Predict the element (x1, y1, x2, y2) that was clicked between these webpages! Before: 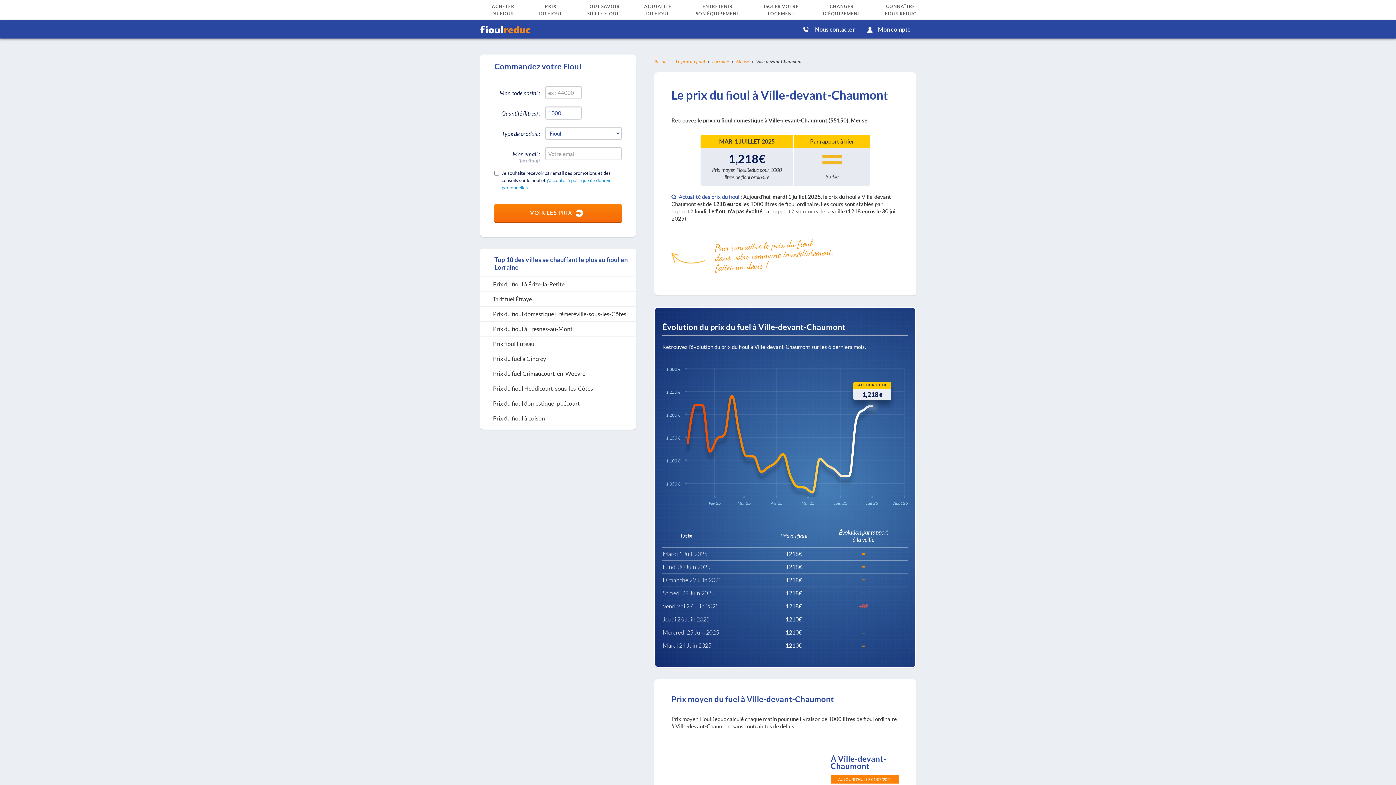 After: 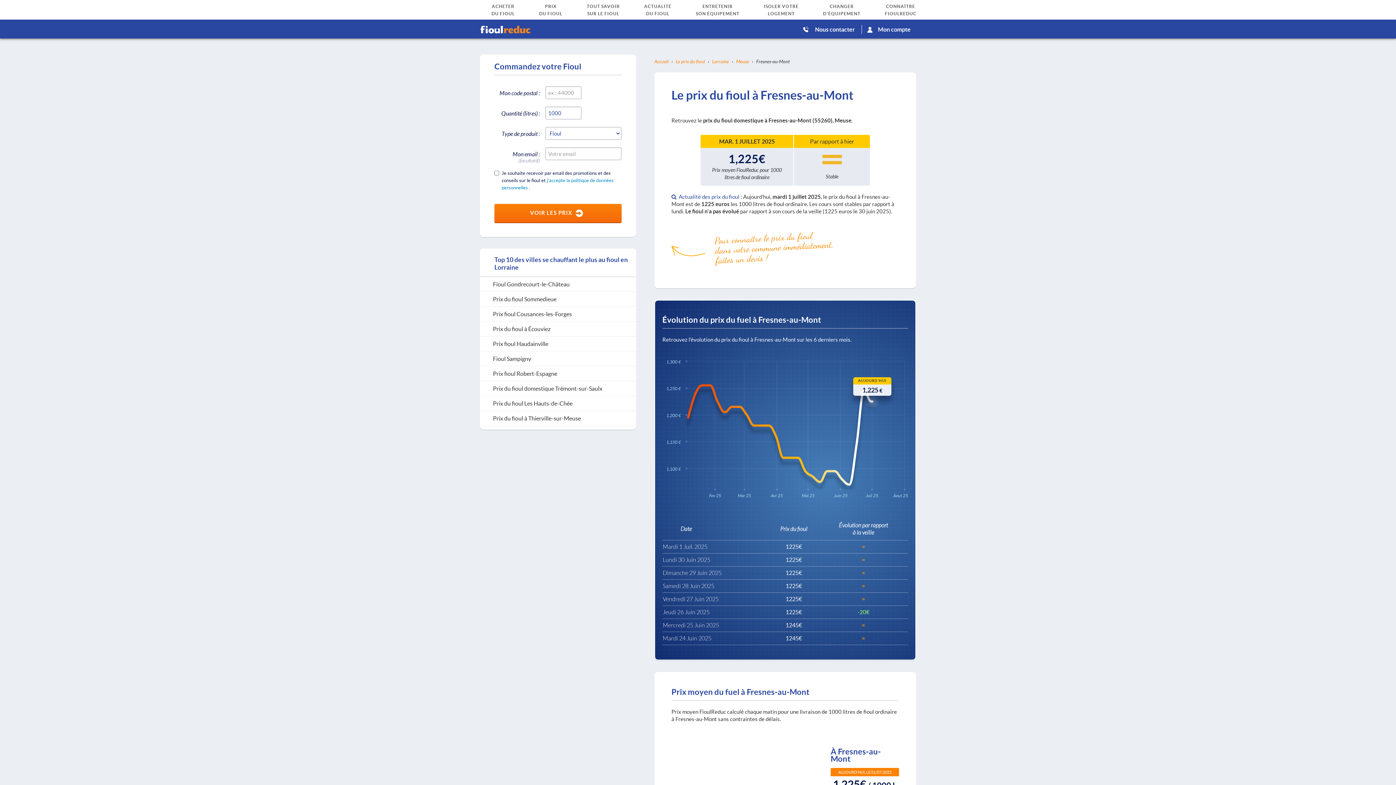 Action: bbox: (480, 321, 636, 336) label: Prix du fioul à Fresnes-au-Mont